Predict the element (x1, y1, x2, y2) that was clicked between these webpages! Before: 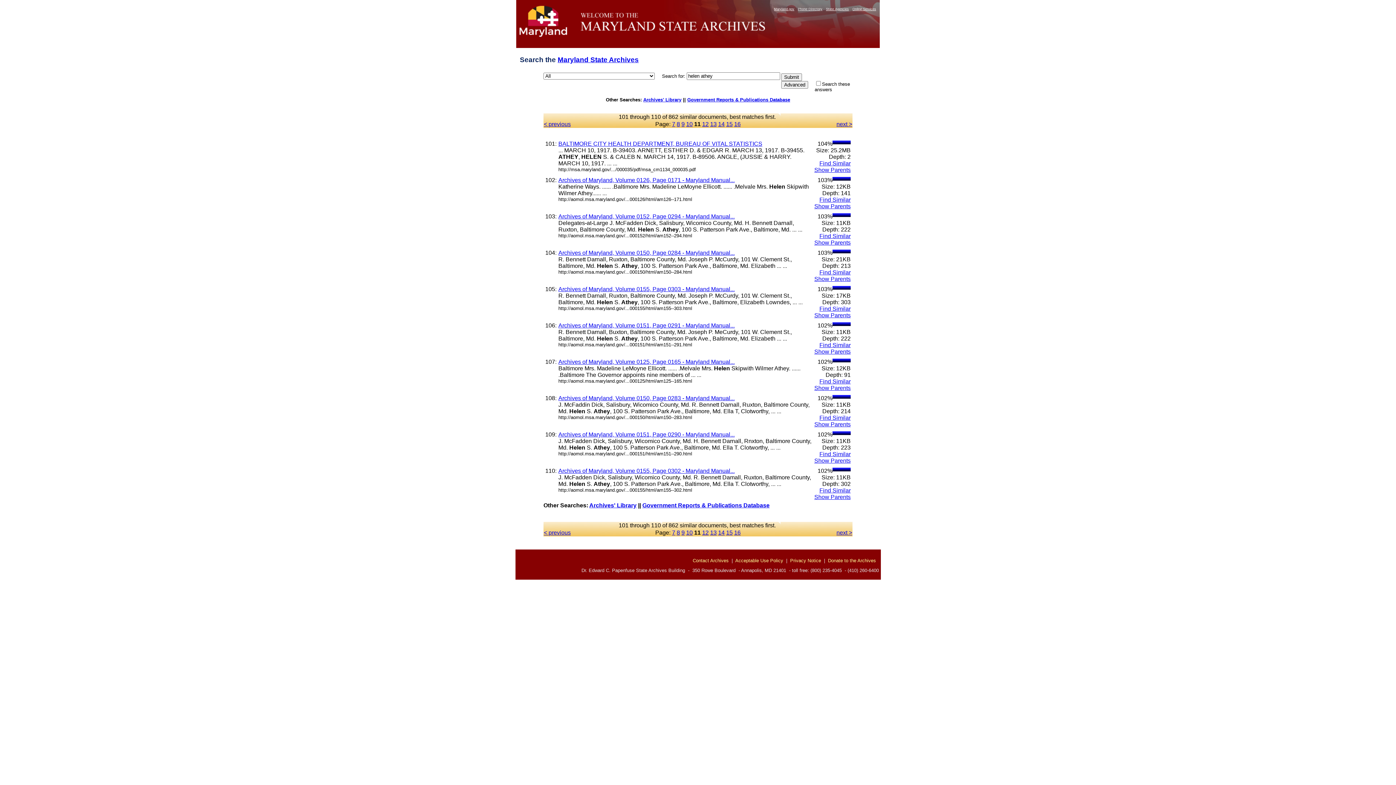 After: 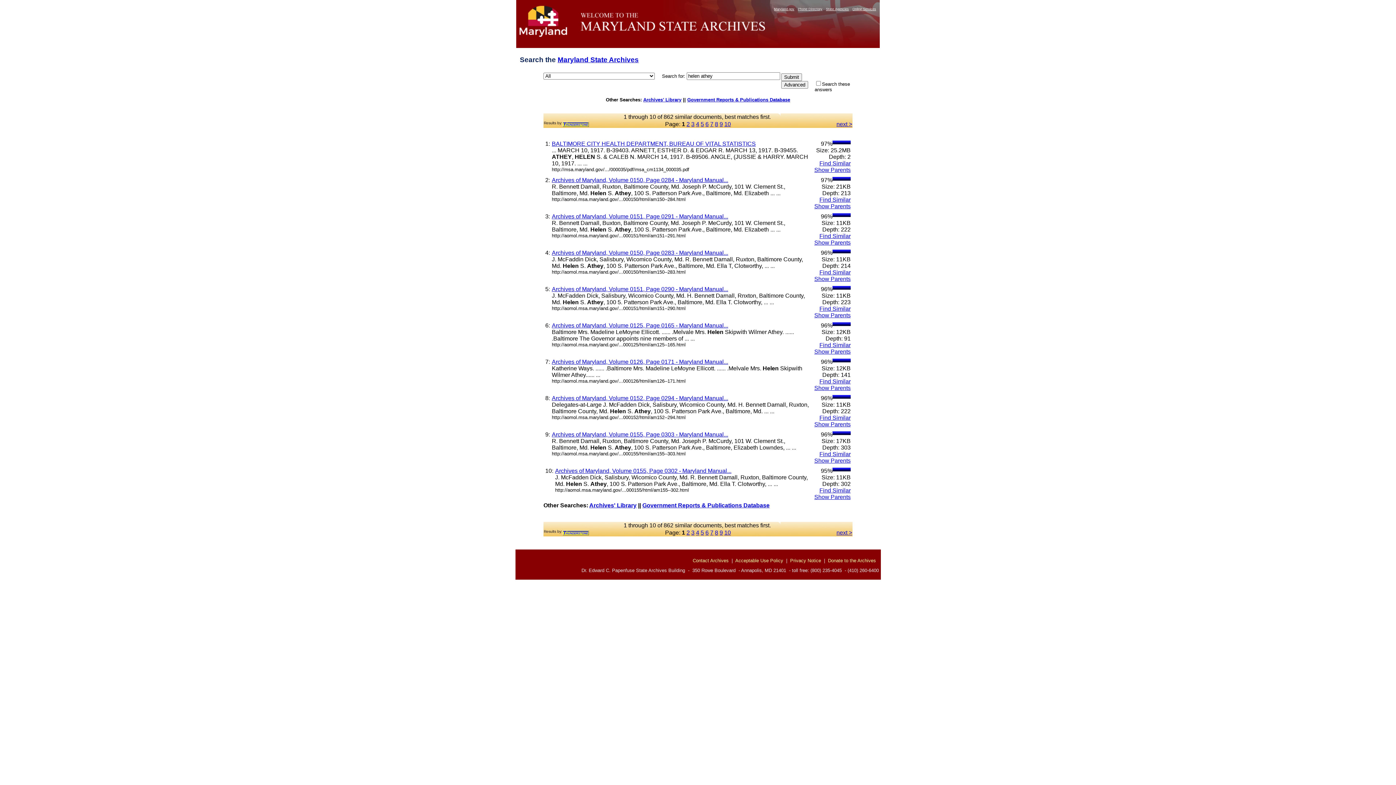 Action: bbox: (819, 342, 850, 348) label: Find Similar